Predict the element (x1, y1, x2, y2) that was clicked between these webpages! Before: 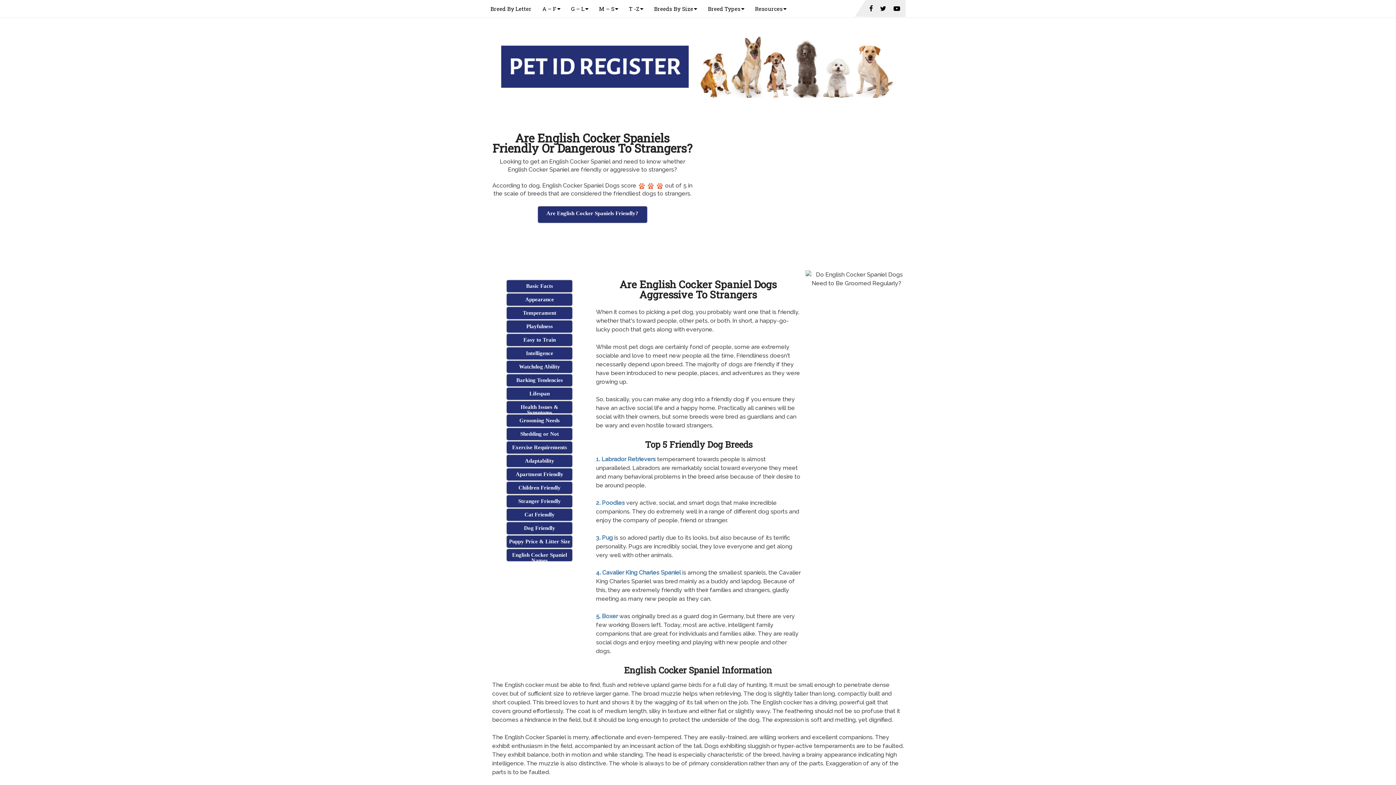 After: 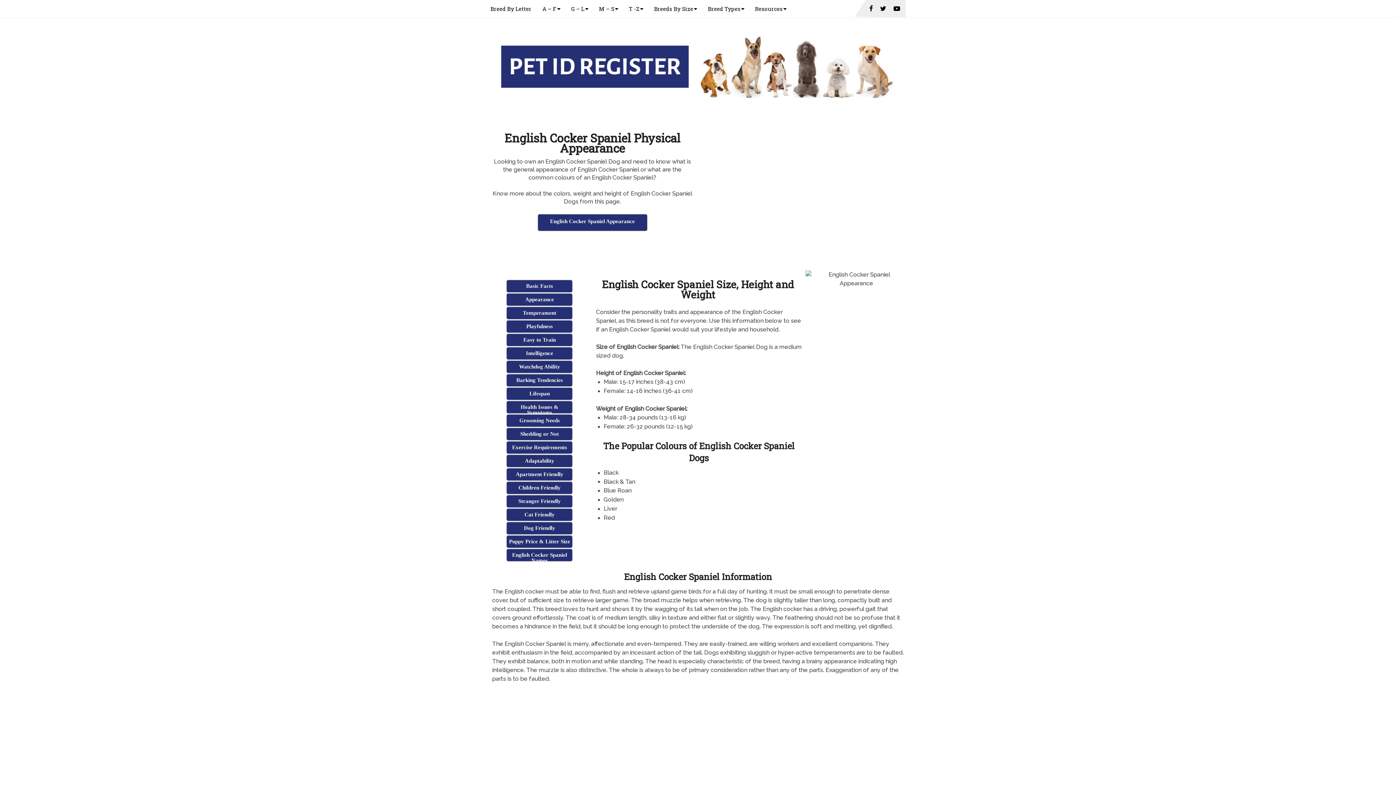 Action: bbox: (507, 293, 572, 305) label: Appearance